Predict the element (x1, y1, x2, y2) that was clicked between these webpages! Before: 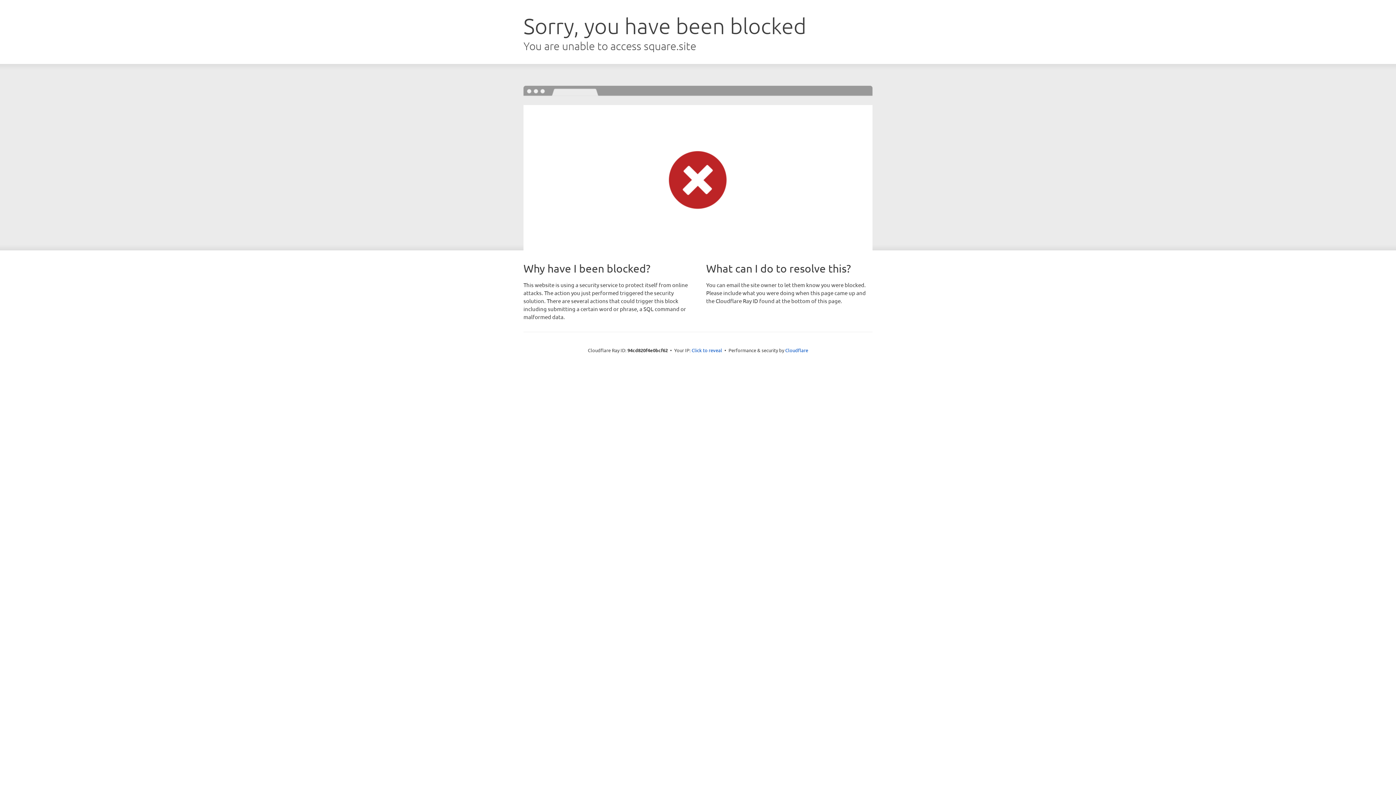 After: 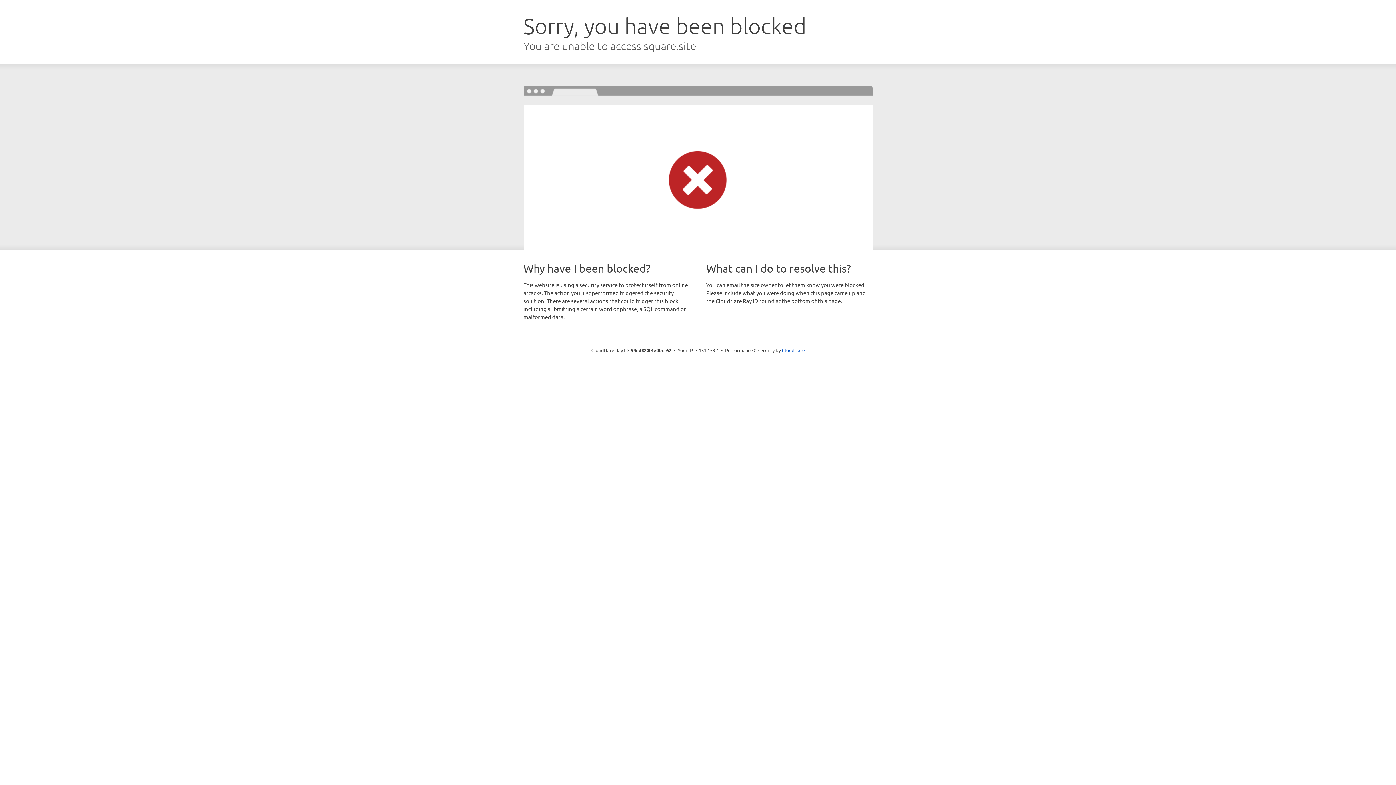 Action: label: Click to reveal bbox: (691, 346, 722, 353)